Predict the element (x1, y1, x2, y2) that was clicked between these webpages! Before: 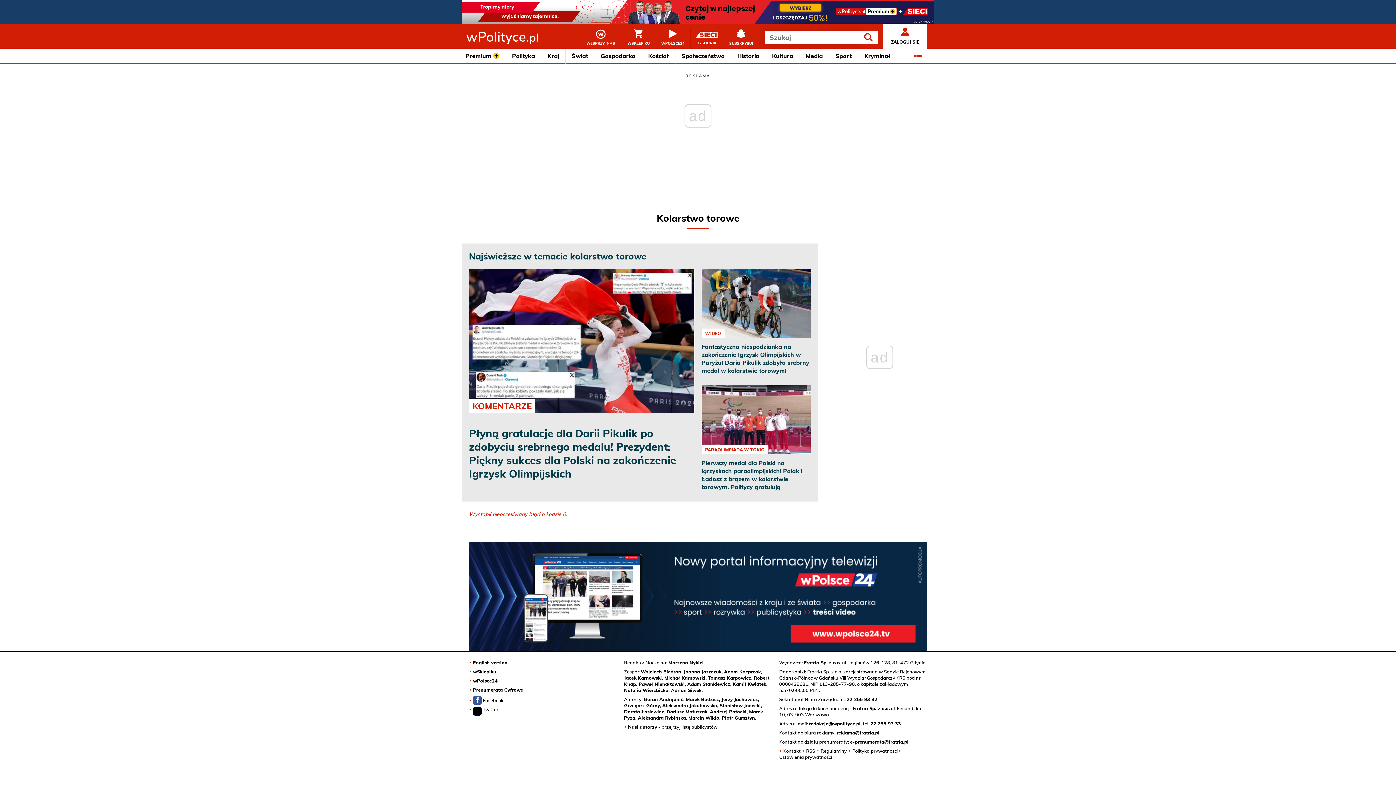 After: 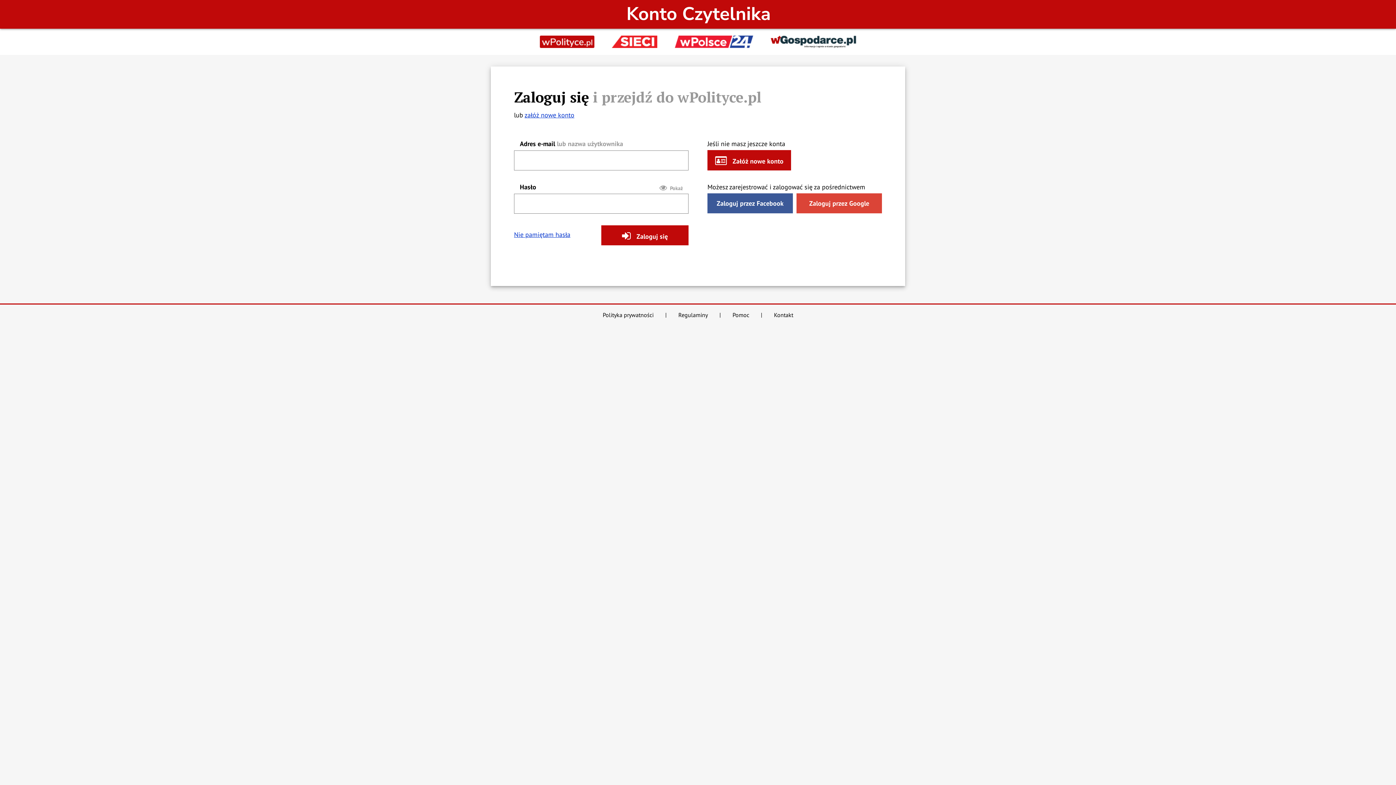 Action: bbox: (885, 27, 925, 44) label: ZALOGUJ SIĘ